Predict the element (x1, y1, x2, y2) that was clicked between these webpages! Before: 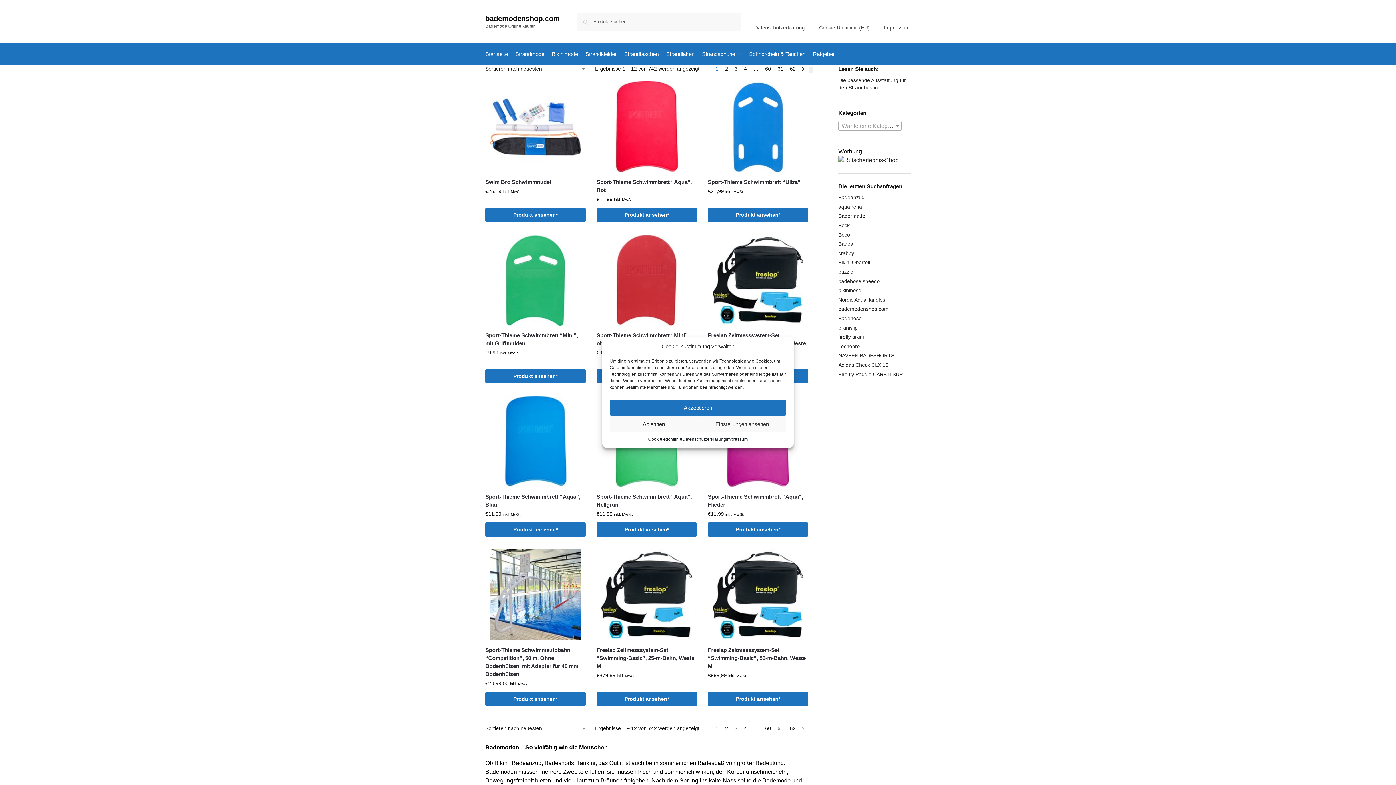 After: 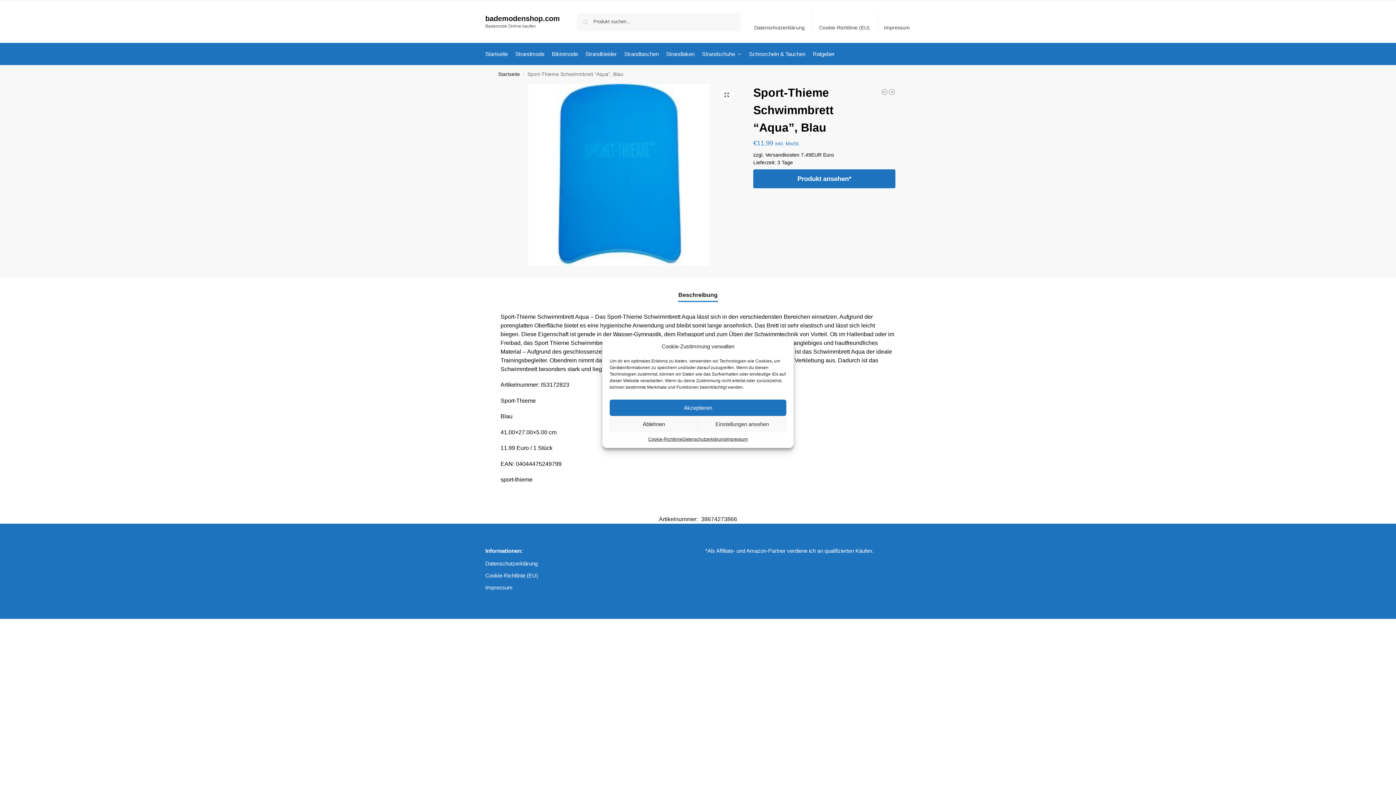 Action: bbox: (485, 493, 585, 509) label: Sport-Thieme Schwimmbrett “Aqua”, Blau